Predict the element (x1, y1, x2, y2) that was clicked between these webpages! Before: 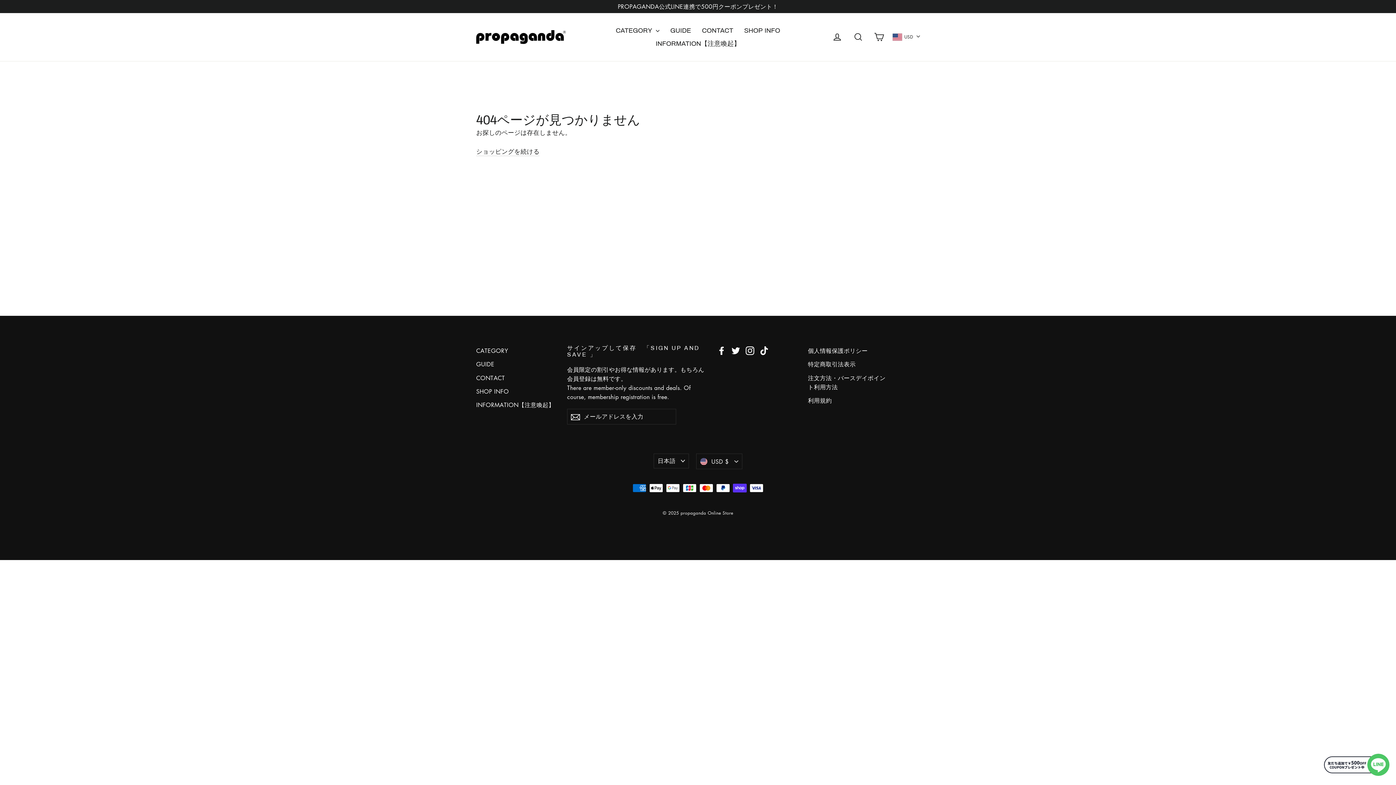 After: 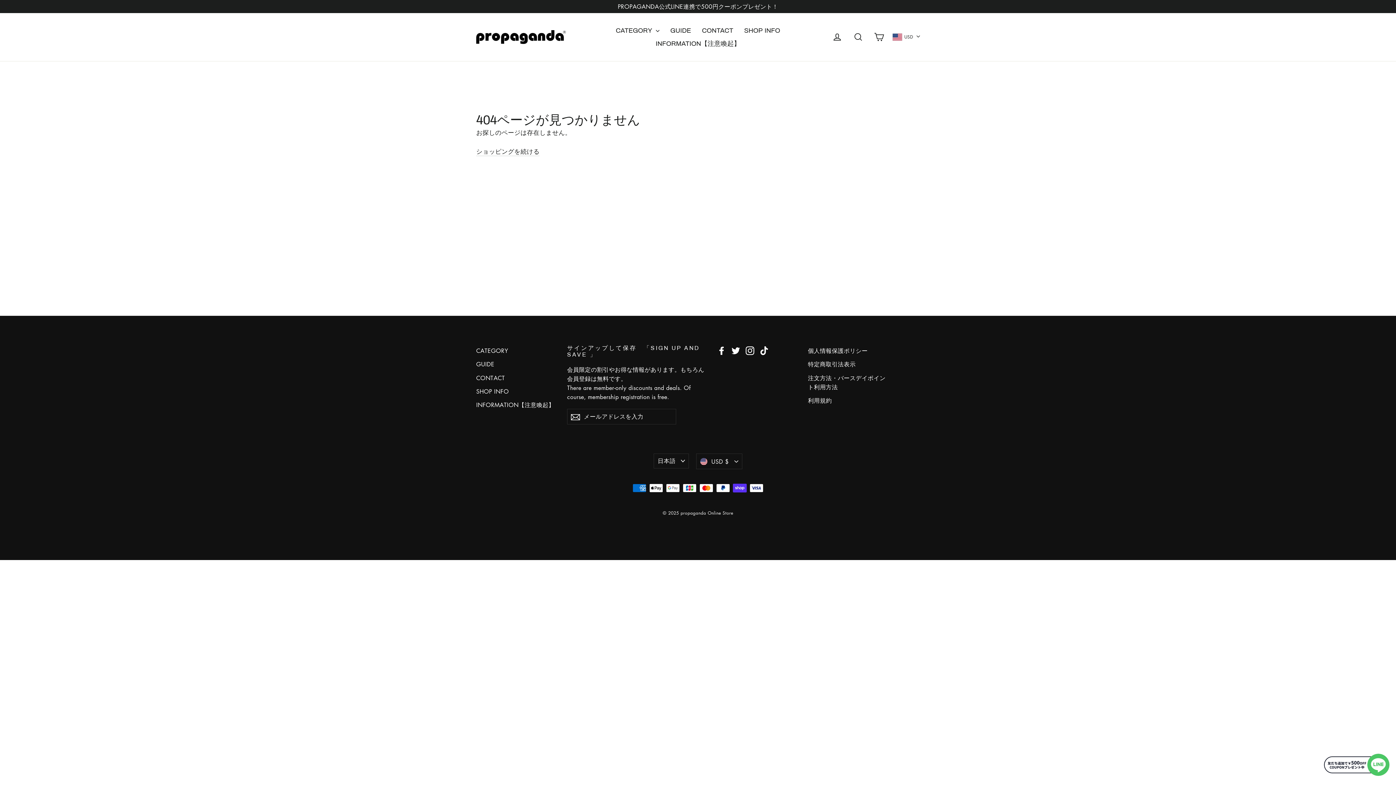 Action: label: TikTok bbox: (759, 345, 768, 355)